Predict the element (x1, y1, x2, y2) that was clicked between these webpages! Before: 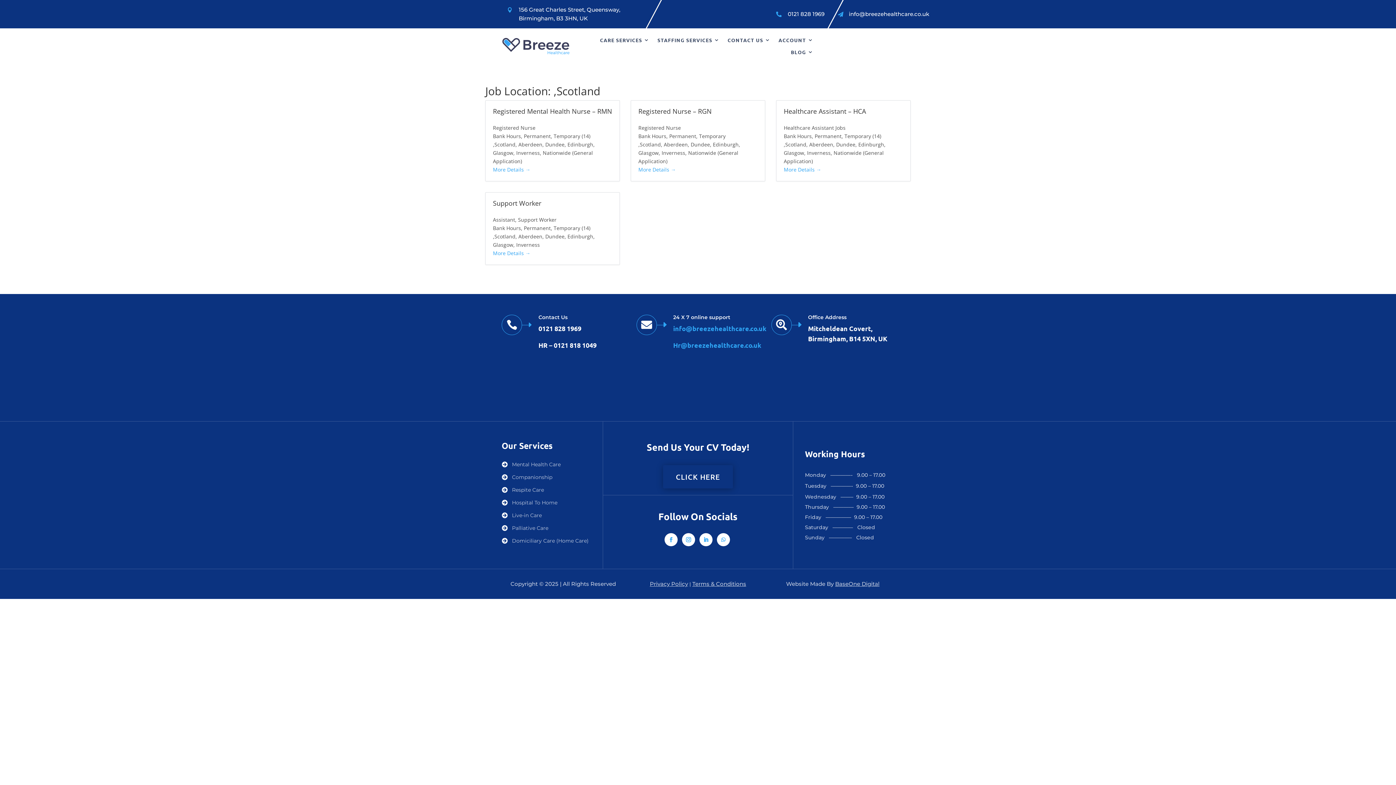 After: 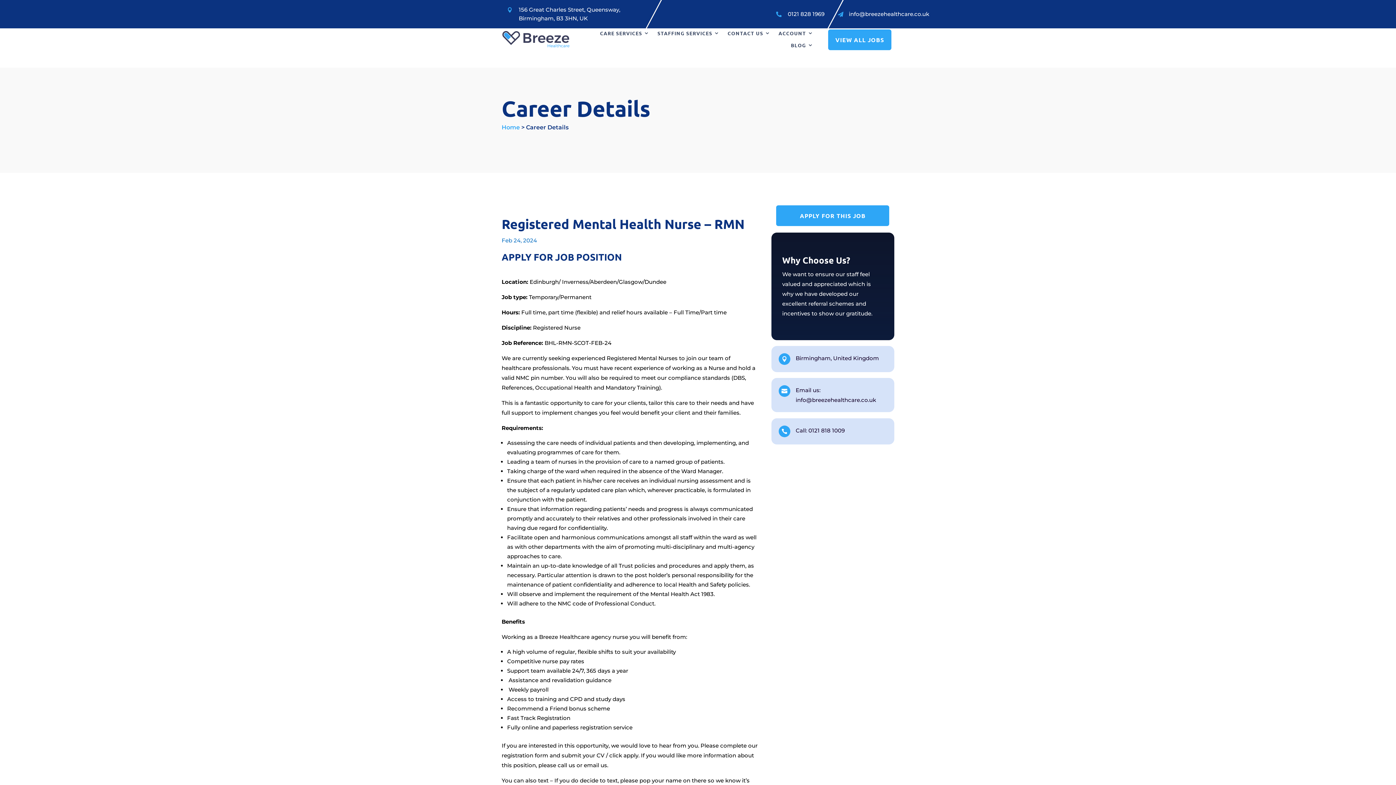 Action: label: Registered Mental Health Nurse – RMN
Registered Nurse
Bank HoursPermanentTemporary (14)
,ScotlandAberdeenDundeeEdinburghGlasgowInvernessNationwide (General Application)
More Details  bbox: (485, 100, 619, 181)